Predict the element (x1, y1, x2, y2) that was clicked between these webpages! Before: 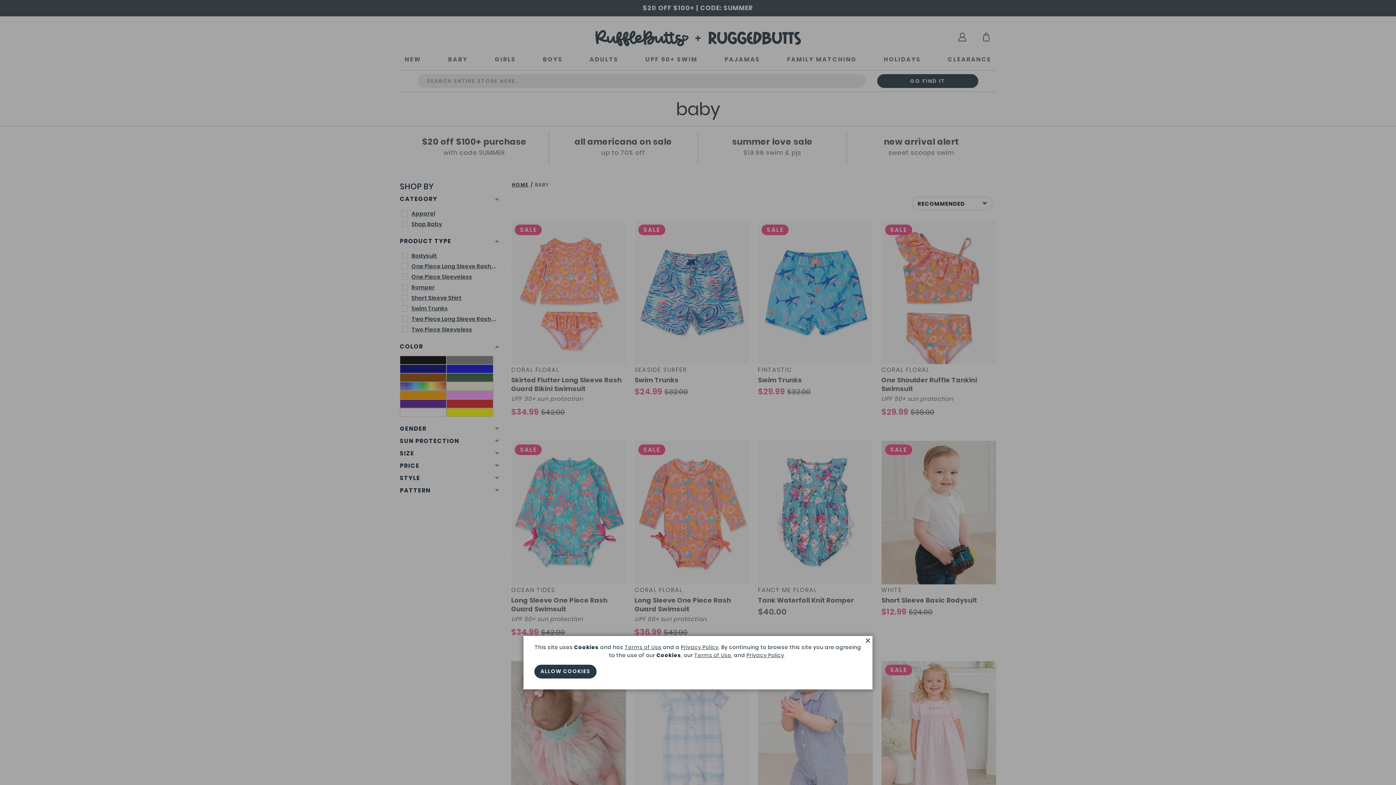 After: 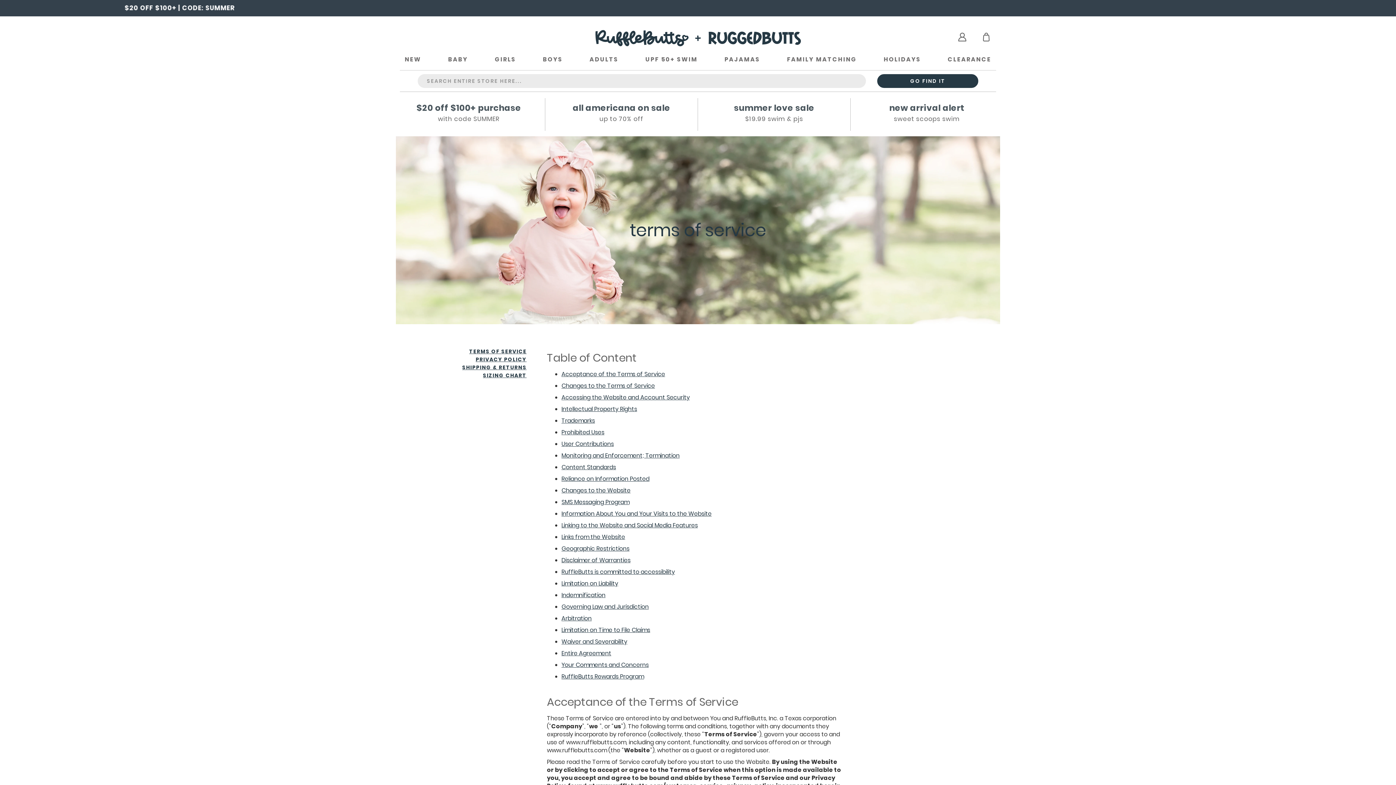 Action: bbox: (694, 652, 731, 659) label: Terms of Use